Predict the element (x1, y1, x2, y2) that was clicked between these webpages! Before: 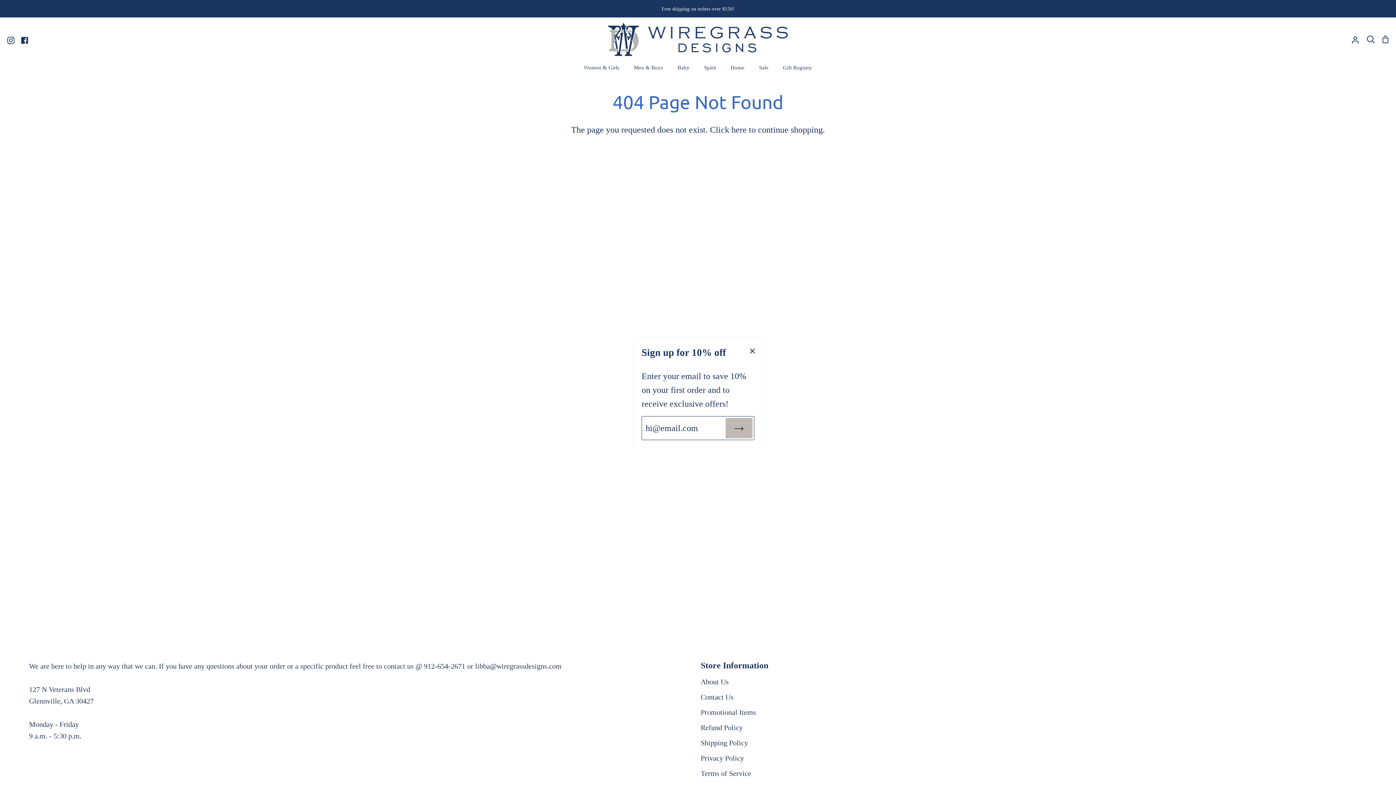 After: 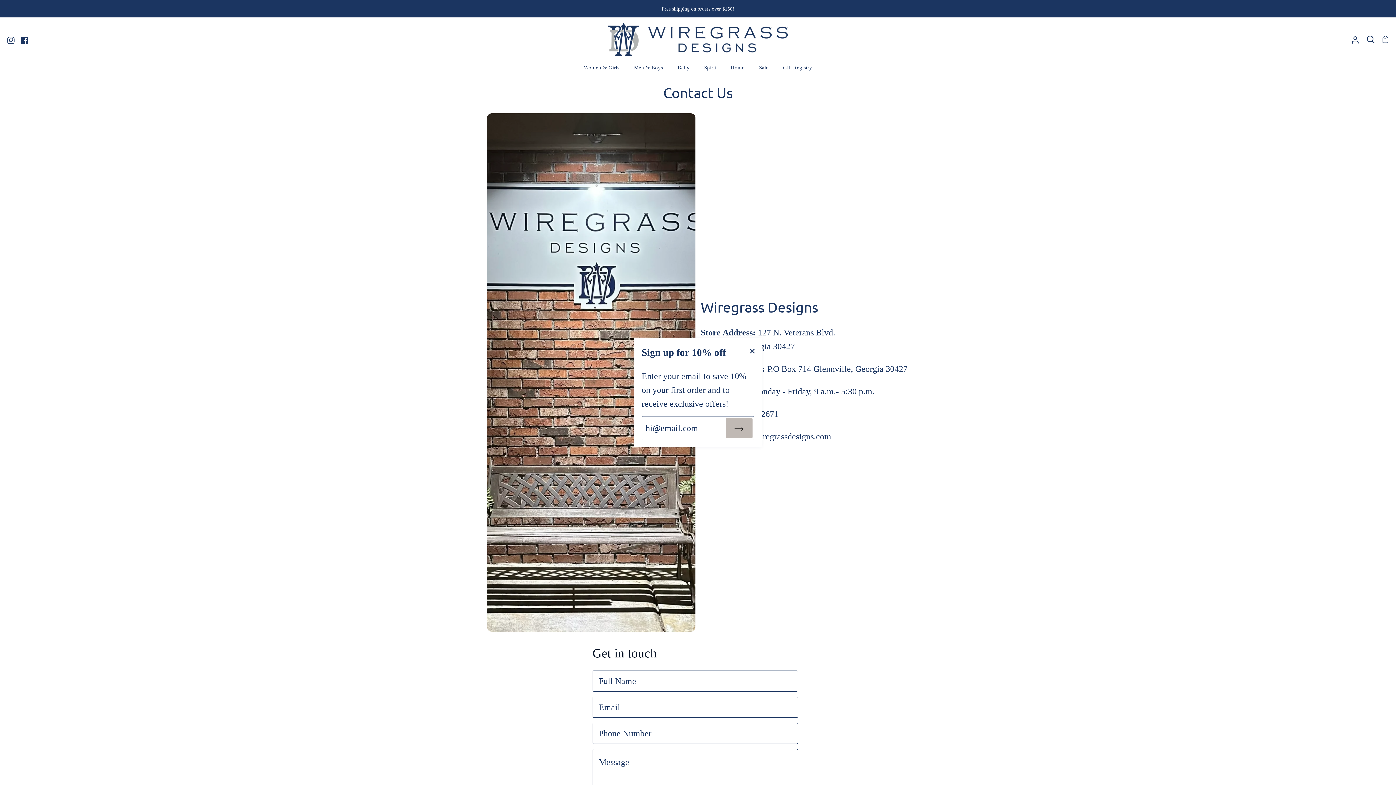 Action: label: Contact Us bbox: (700, 693, 733, 701)